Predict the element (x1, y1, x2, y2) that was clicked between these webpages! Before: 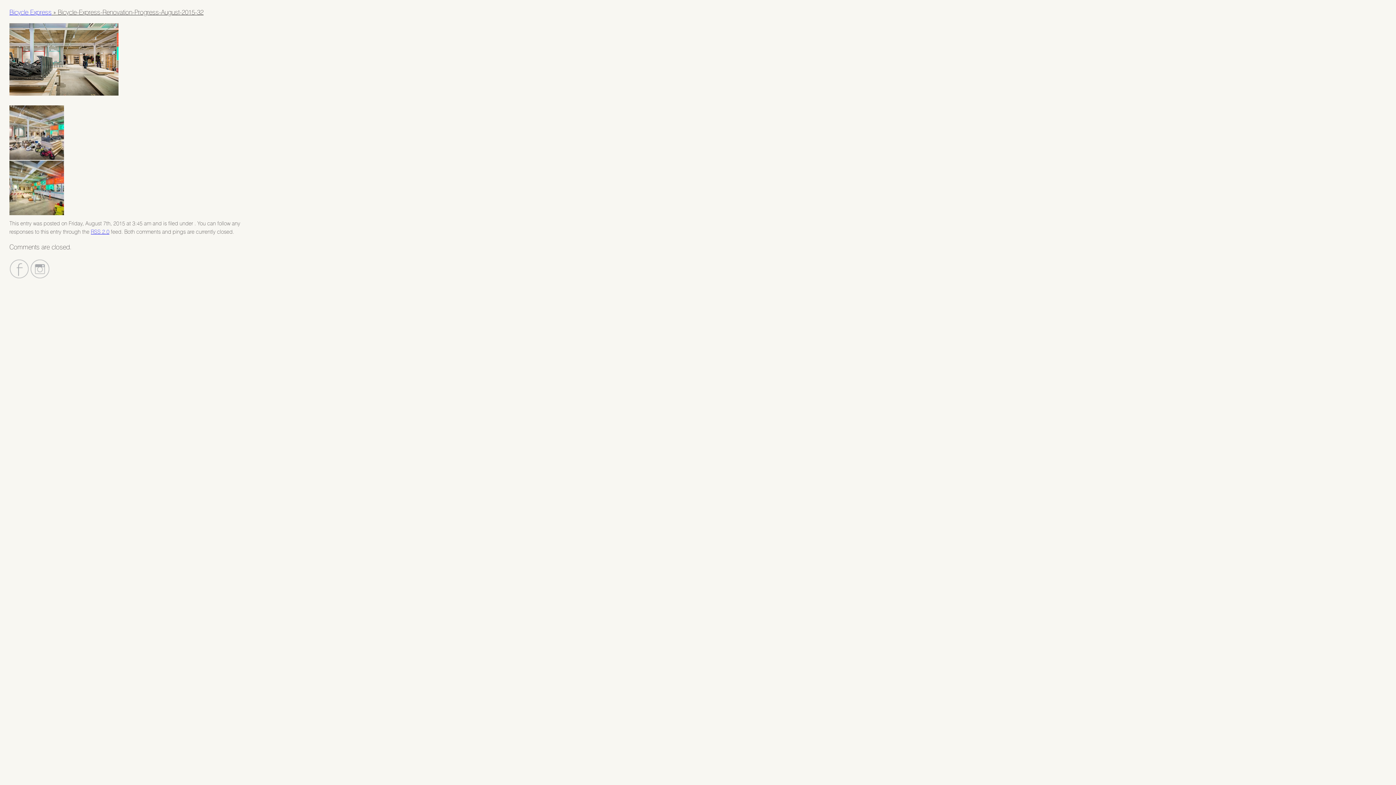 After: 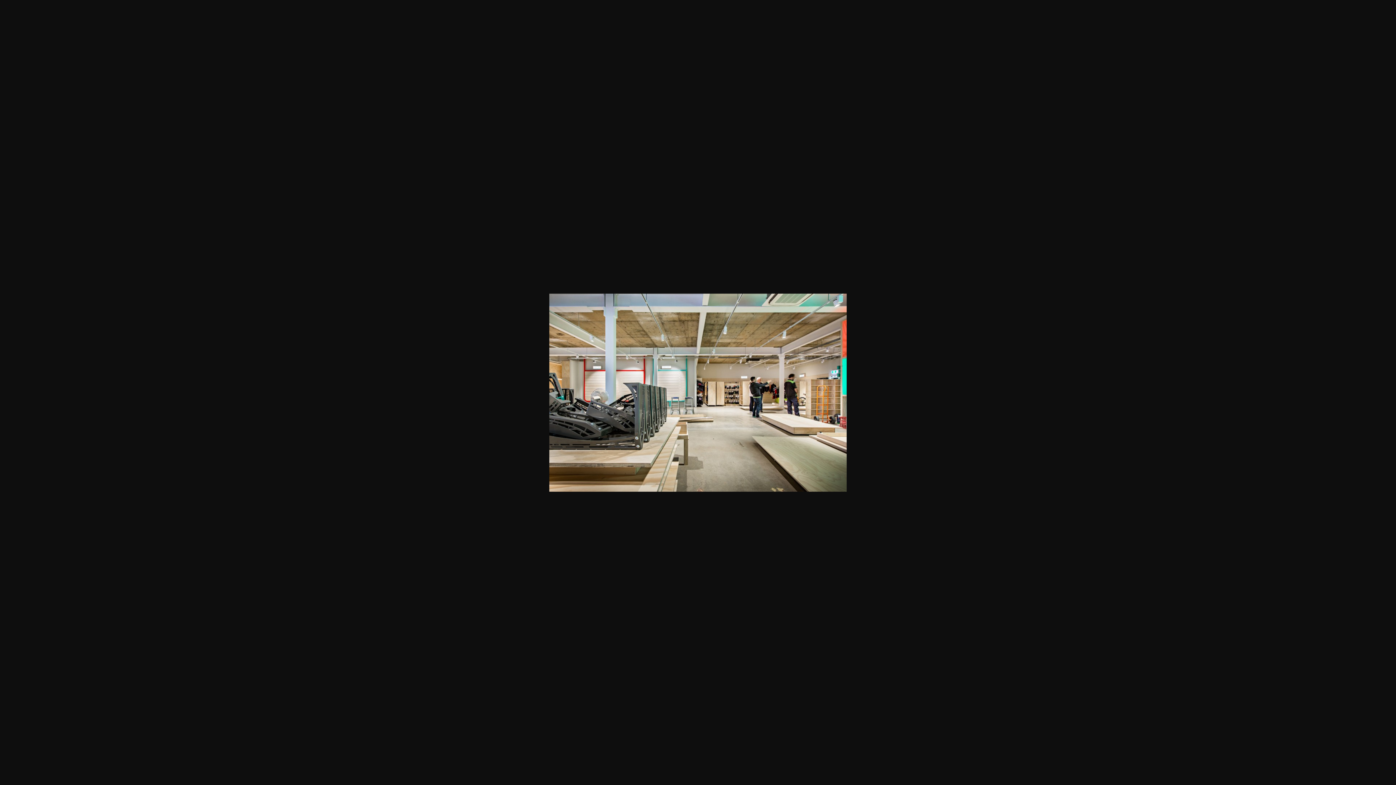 Action: bbox: (9, 90, 118, 97)